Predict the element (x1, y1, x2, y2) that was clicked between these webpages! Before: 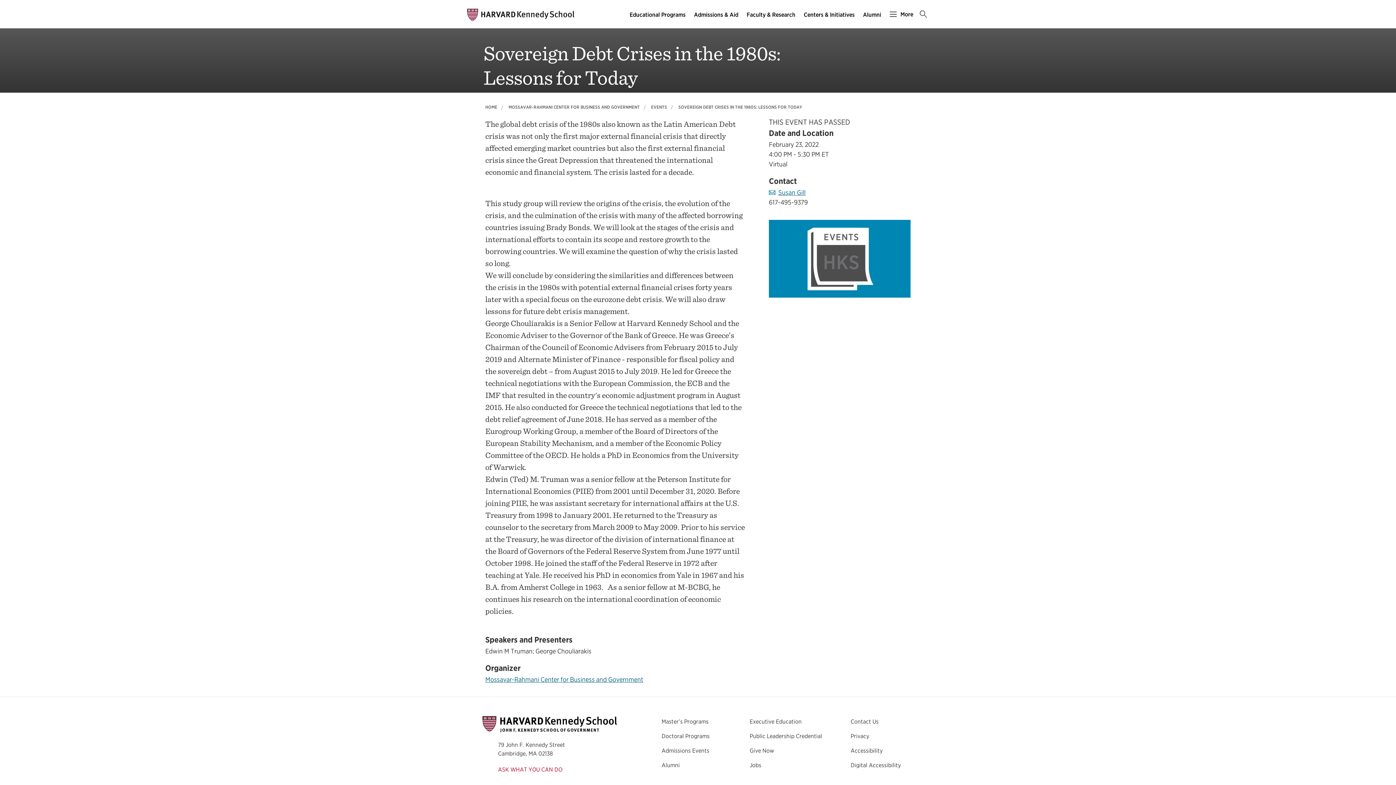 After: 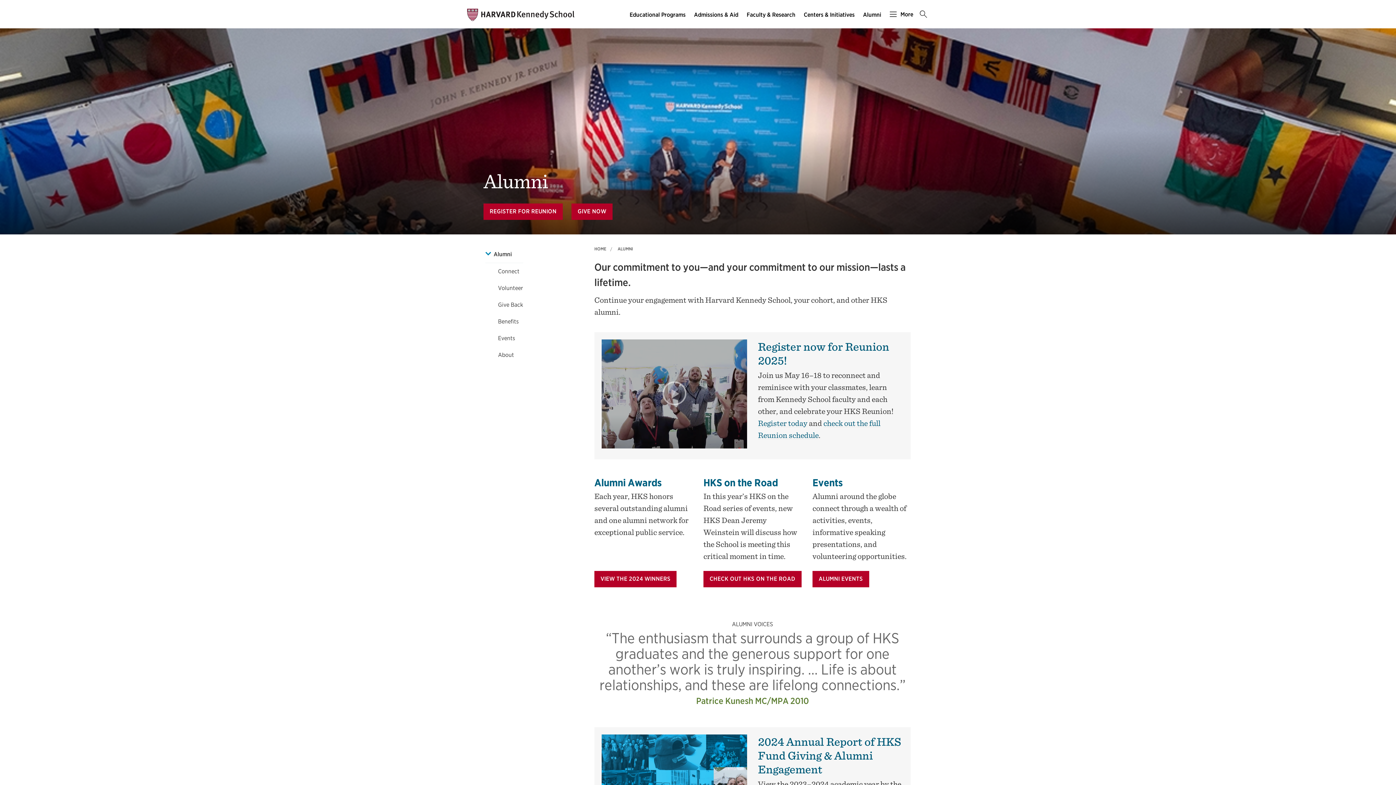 Action: label: Alumni main menu bbox: (859, 9, 886, 20)